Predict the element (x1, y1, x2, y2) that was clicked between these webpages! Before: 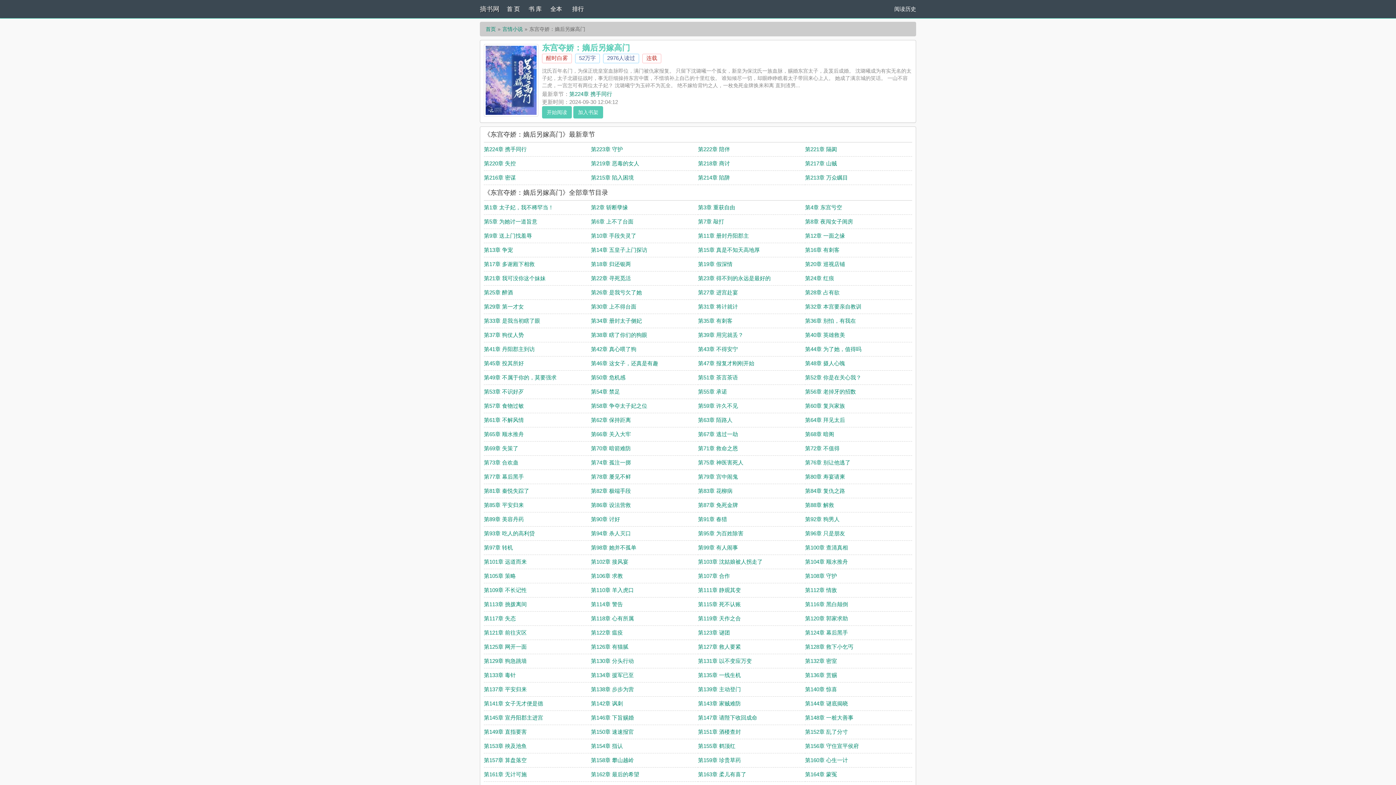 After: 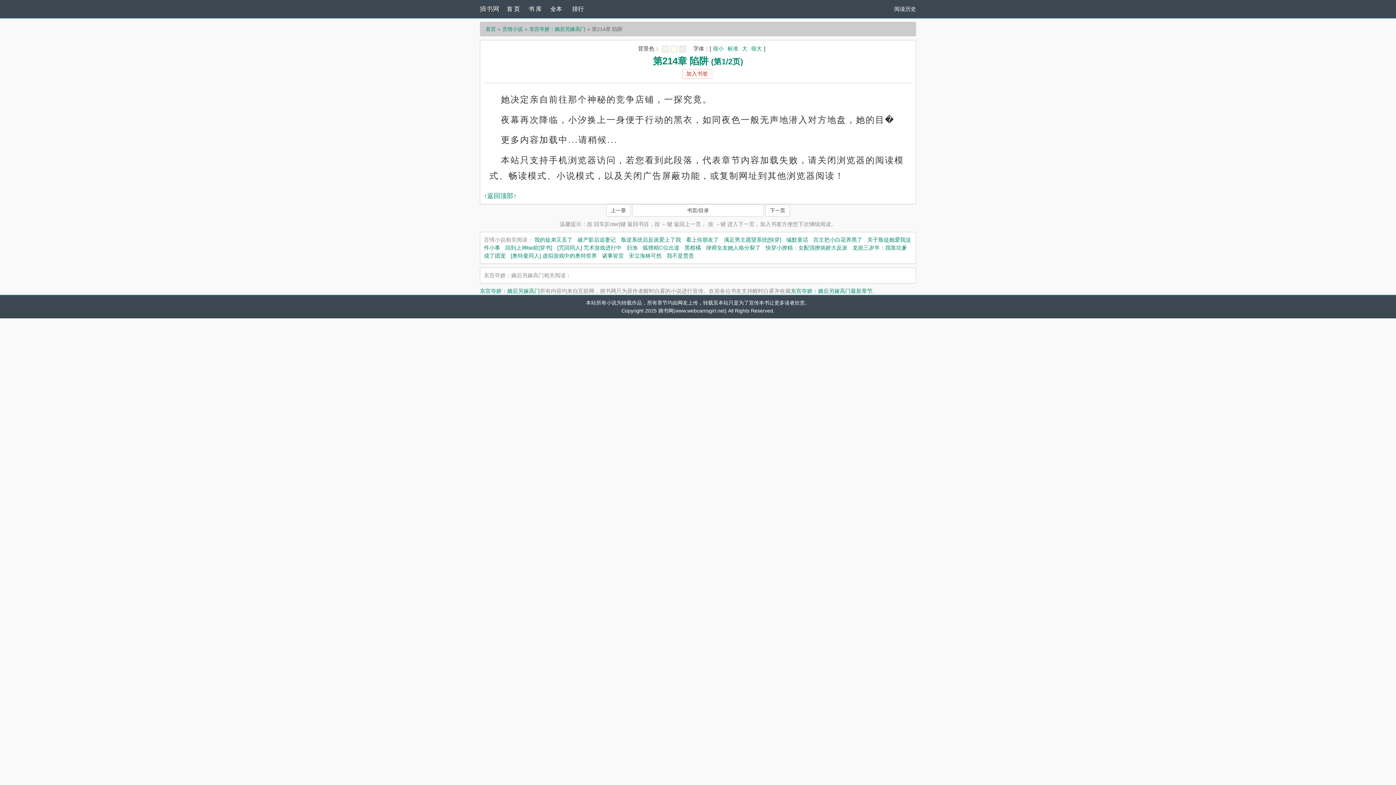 Action: bbox: (698, 174, 730, 180) label: 第214章 陷阱